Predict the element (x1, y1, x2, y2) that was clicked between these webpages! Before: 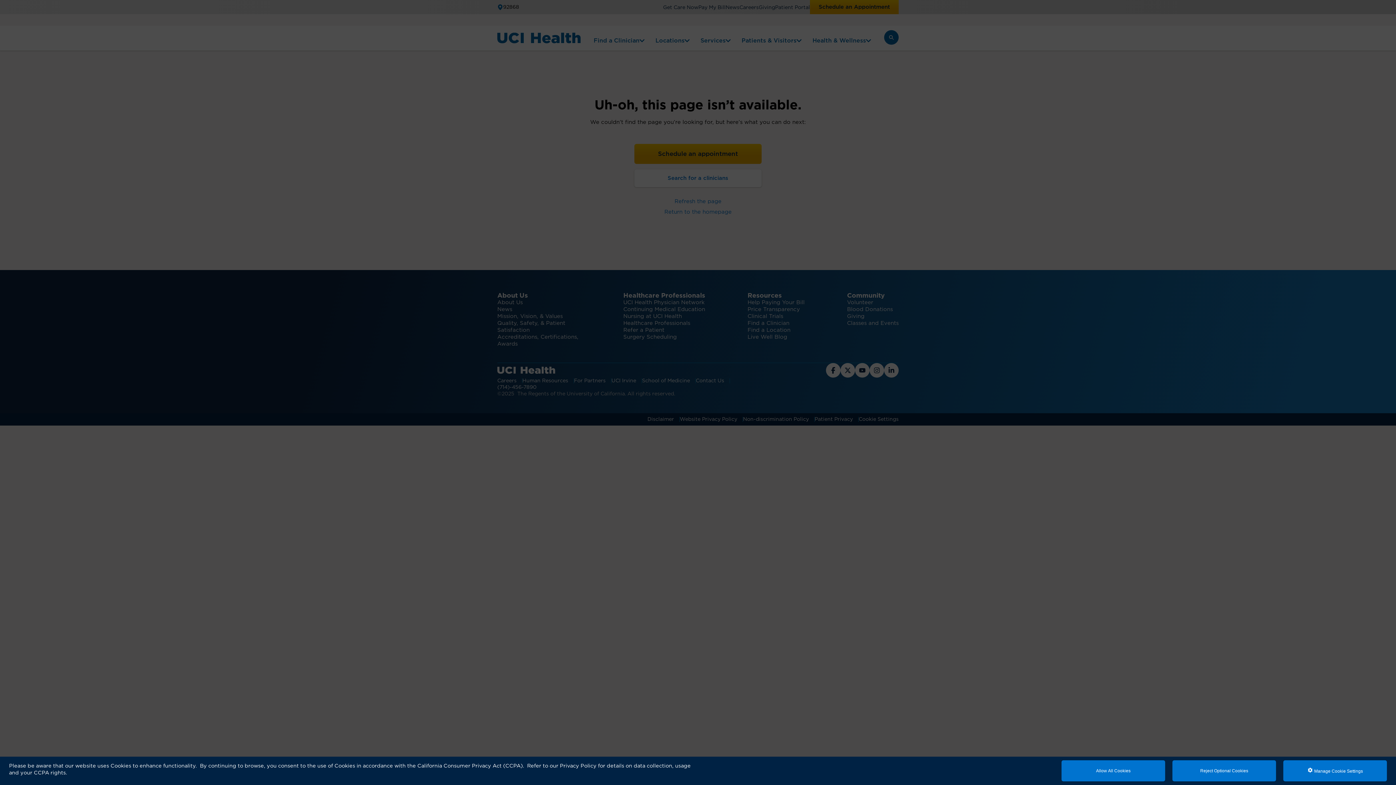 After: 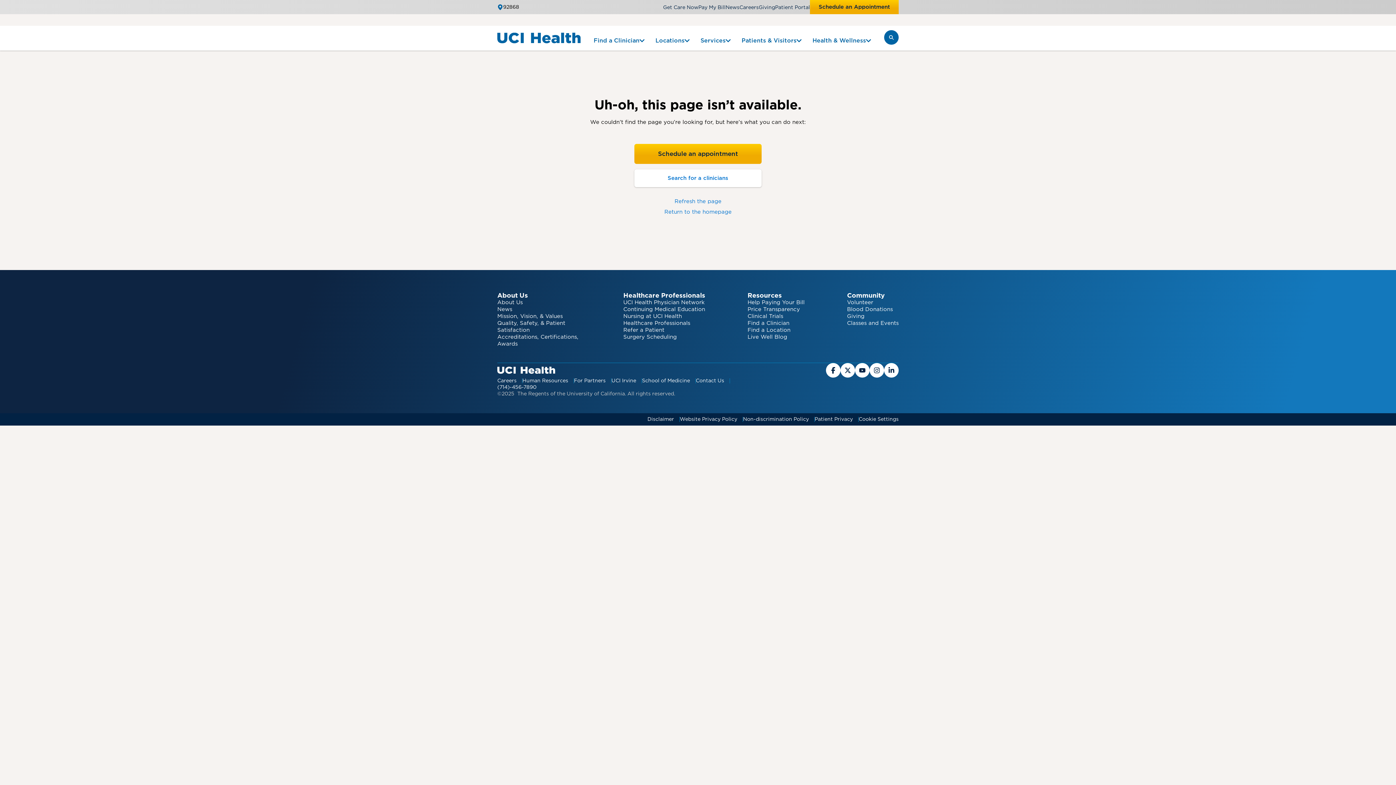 Action: label: Reject Optional Cookies bbox: (1172, 760, 1276, 781)